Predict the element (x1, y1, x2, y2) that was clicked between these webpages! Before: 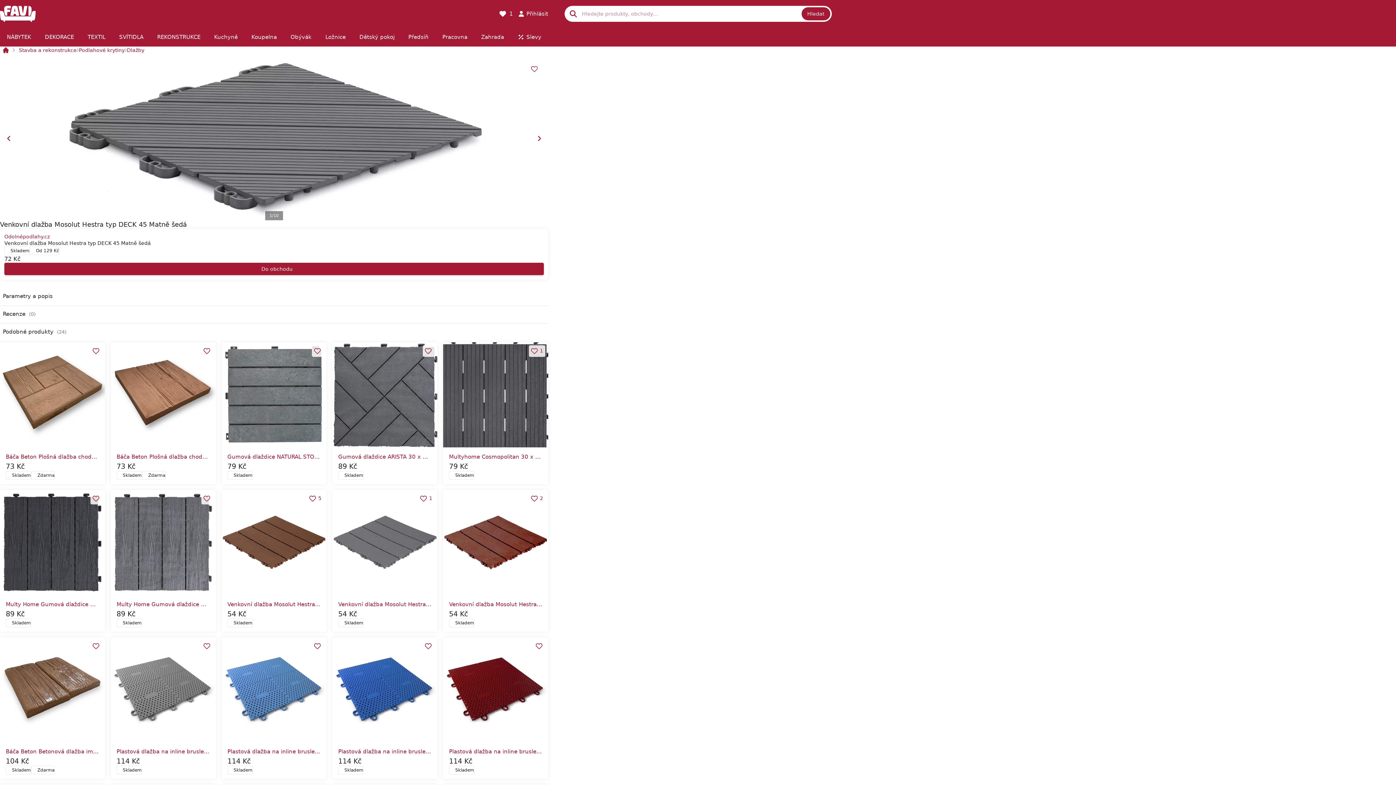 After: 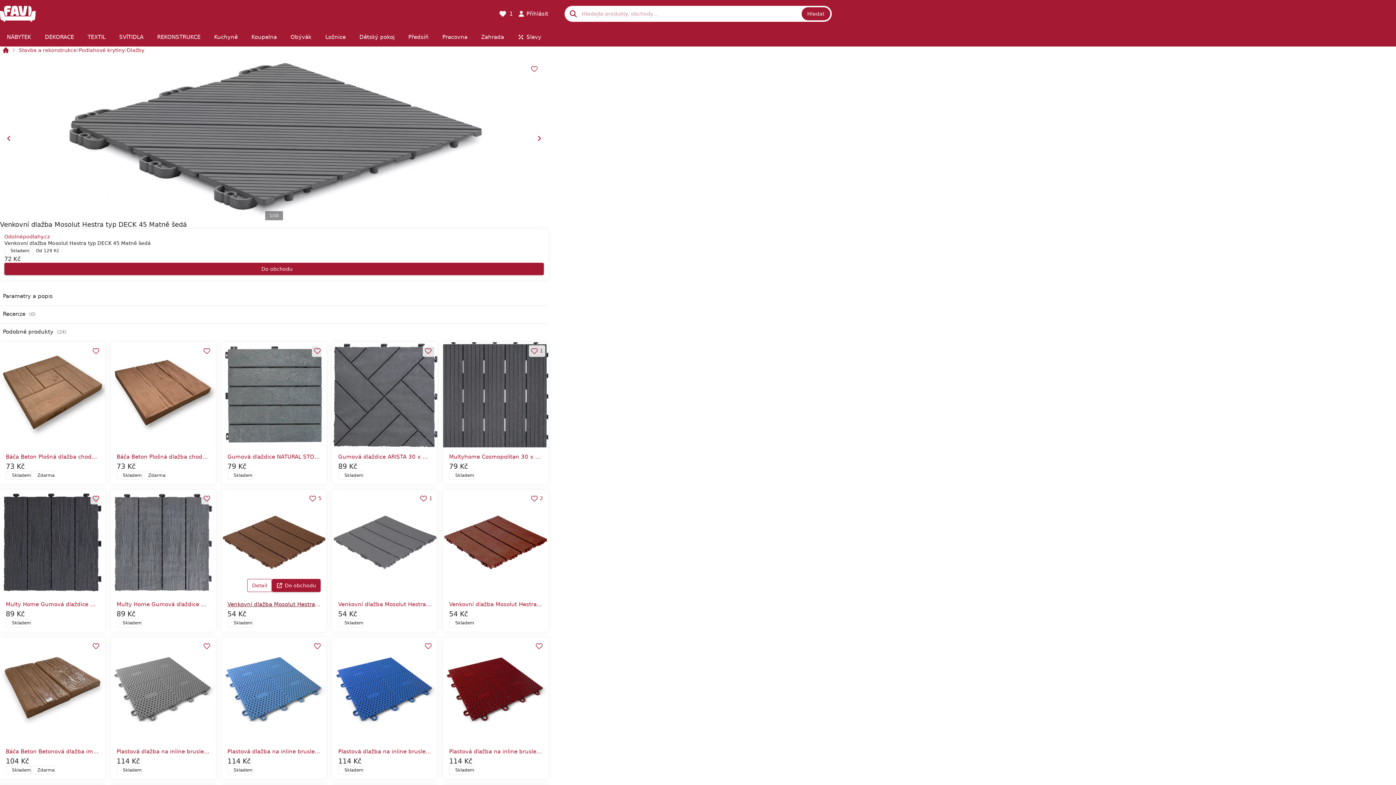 Action: label: Venkovní dlažba Mosolut Hestra typ Woodlook Tmavý dub bbox: (227, 601, 387, 607)